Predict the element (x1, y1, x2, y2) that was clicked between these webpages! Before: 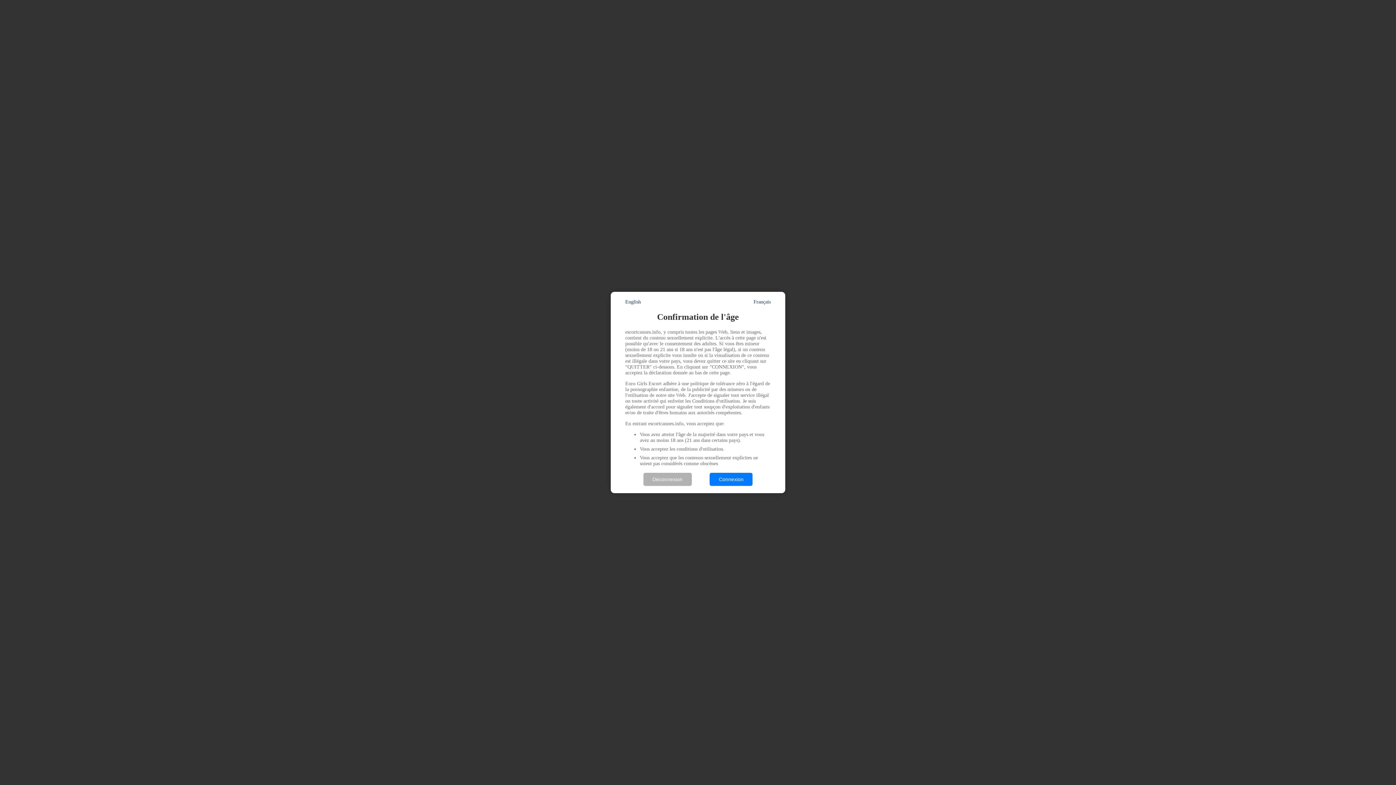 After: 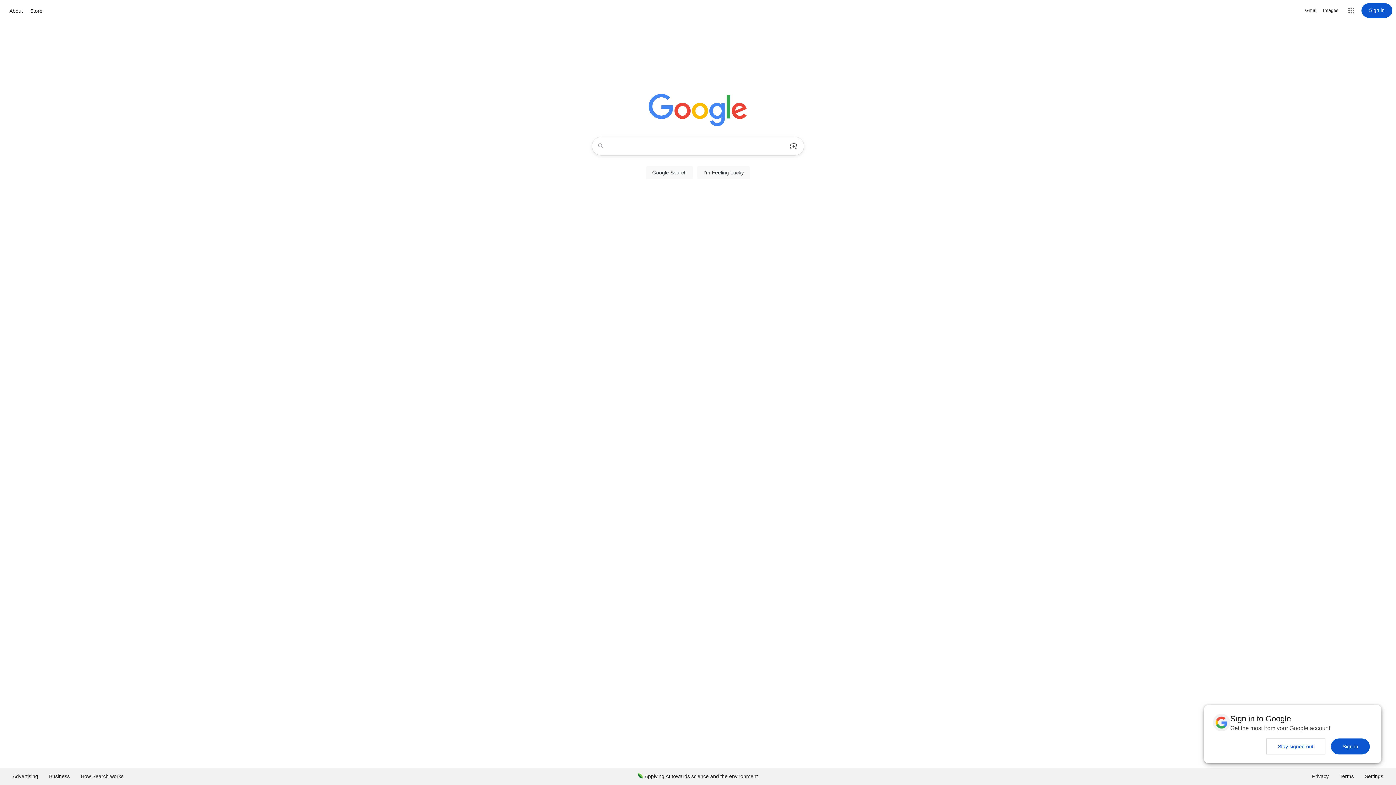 Action: label: Déconnexion bbox: (643, 473, 691, 486)